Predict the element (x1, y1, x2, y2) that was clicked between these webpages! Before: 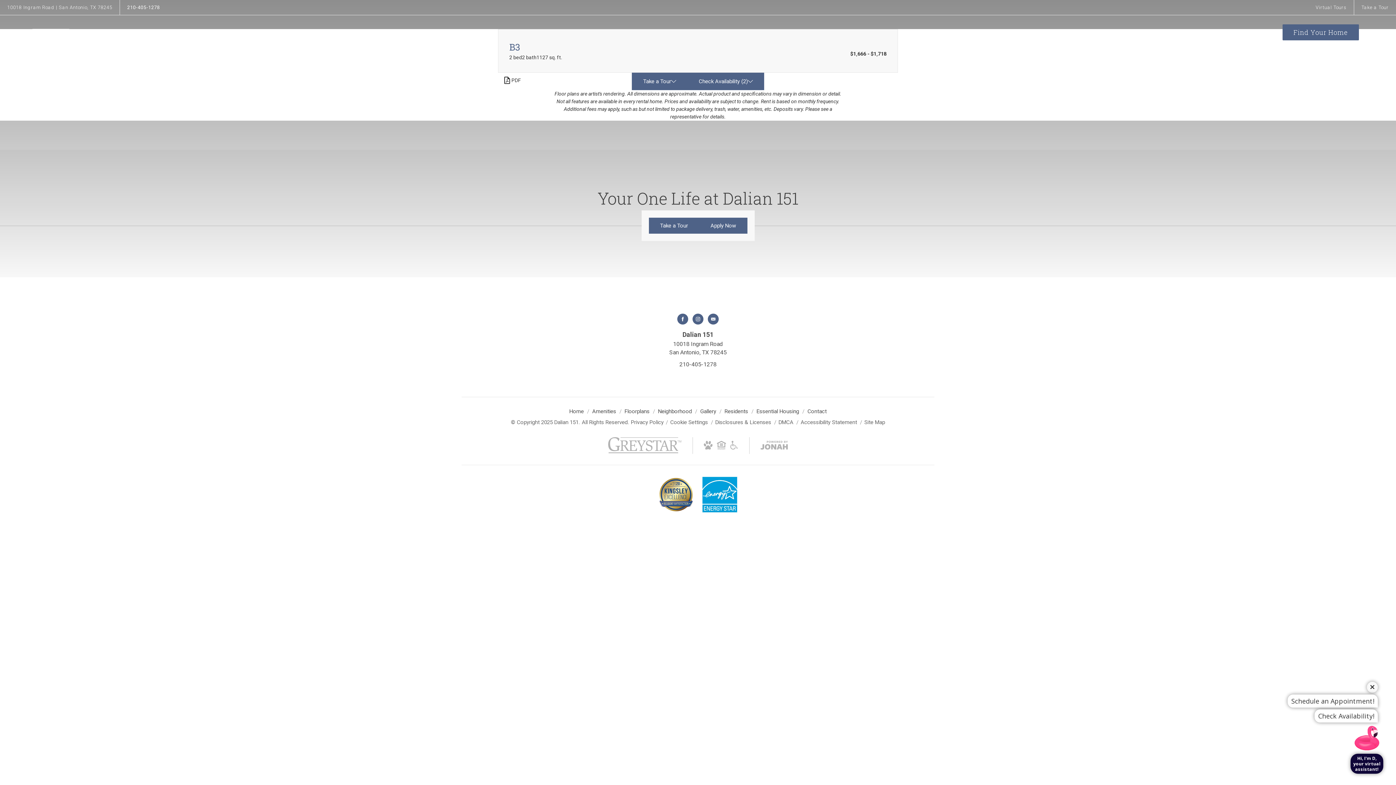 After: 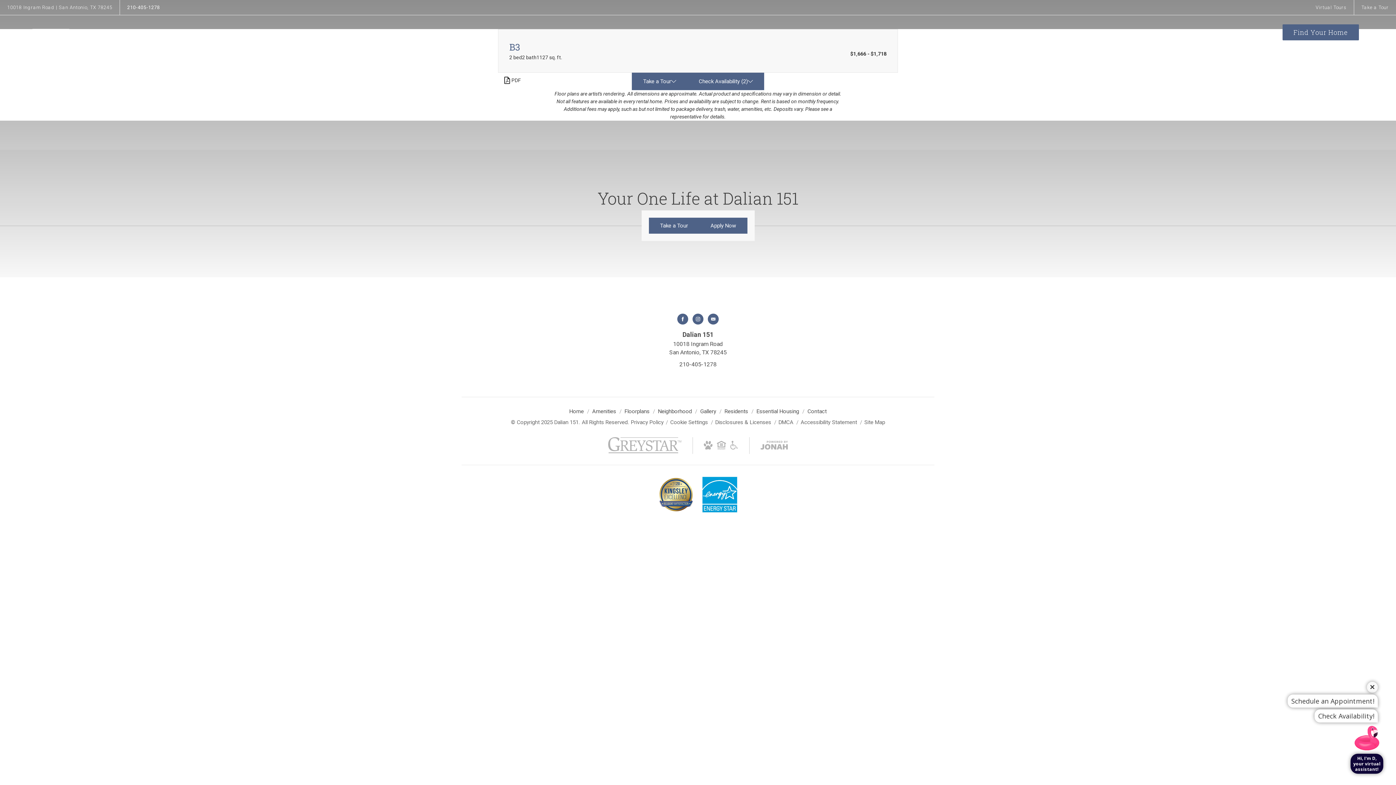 Action: bbox: (716, 441, 726, 450) label: Equal Housing Opportunity and Greystar Fair Housing Statement